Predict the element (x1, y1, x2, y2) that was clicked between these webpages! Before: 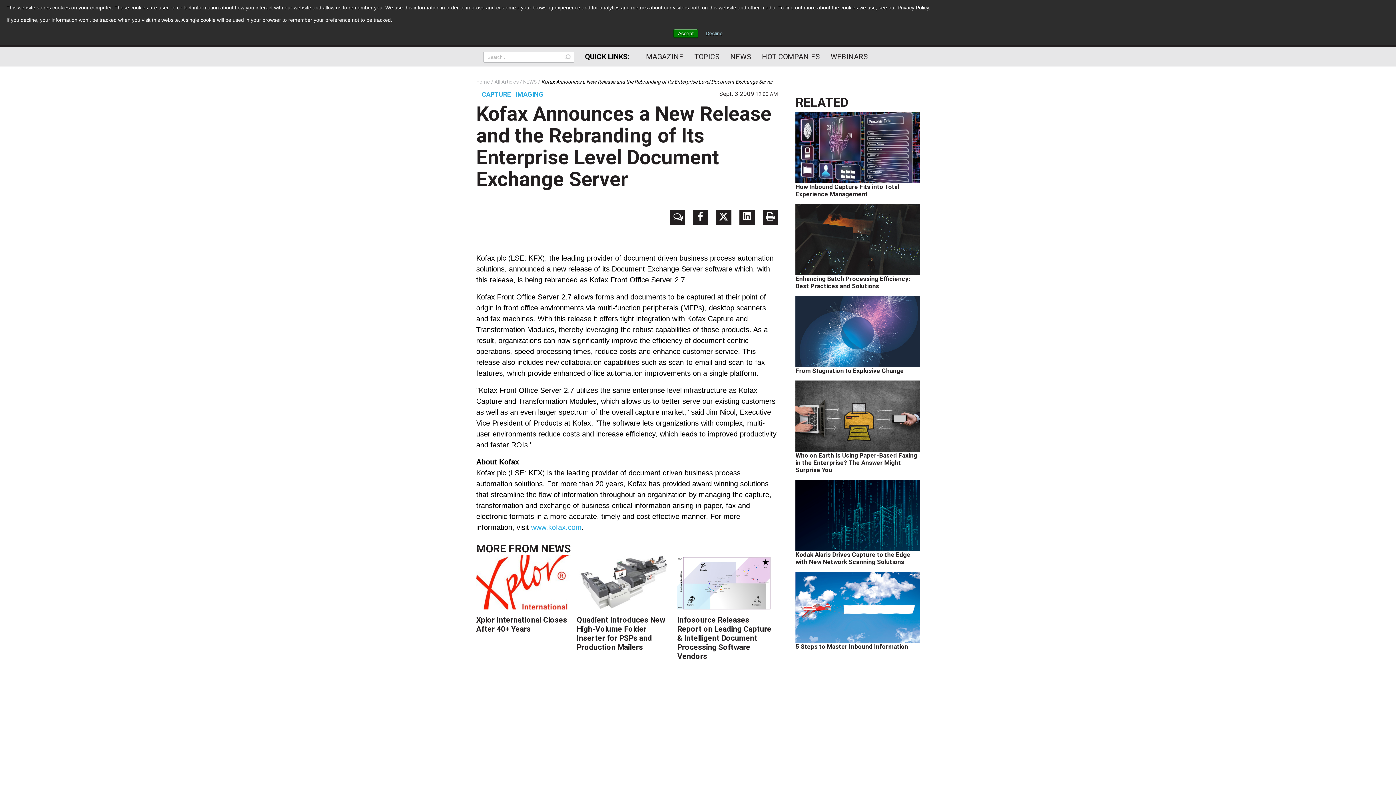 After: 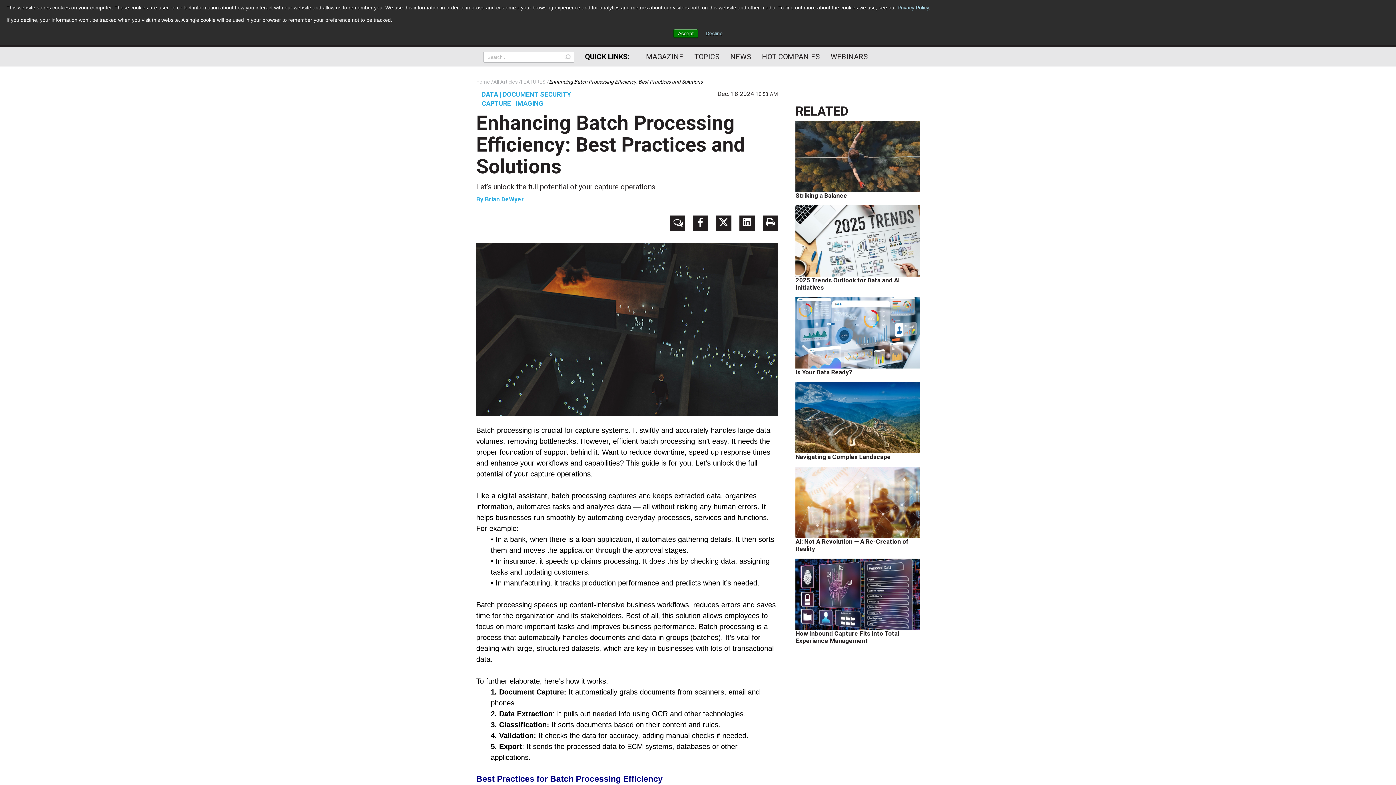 Action: bbox: (795, 275, 910, 289) label: Enhancing Batch Processing Efficiency: Best Practices and Solutions